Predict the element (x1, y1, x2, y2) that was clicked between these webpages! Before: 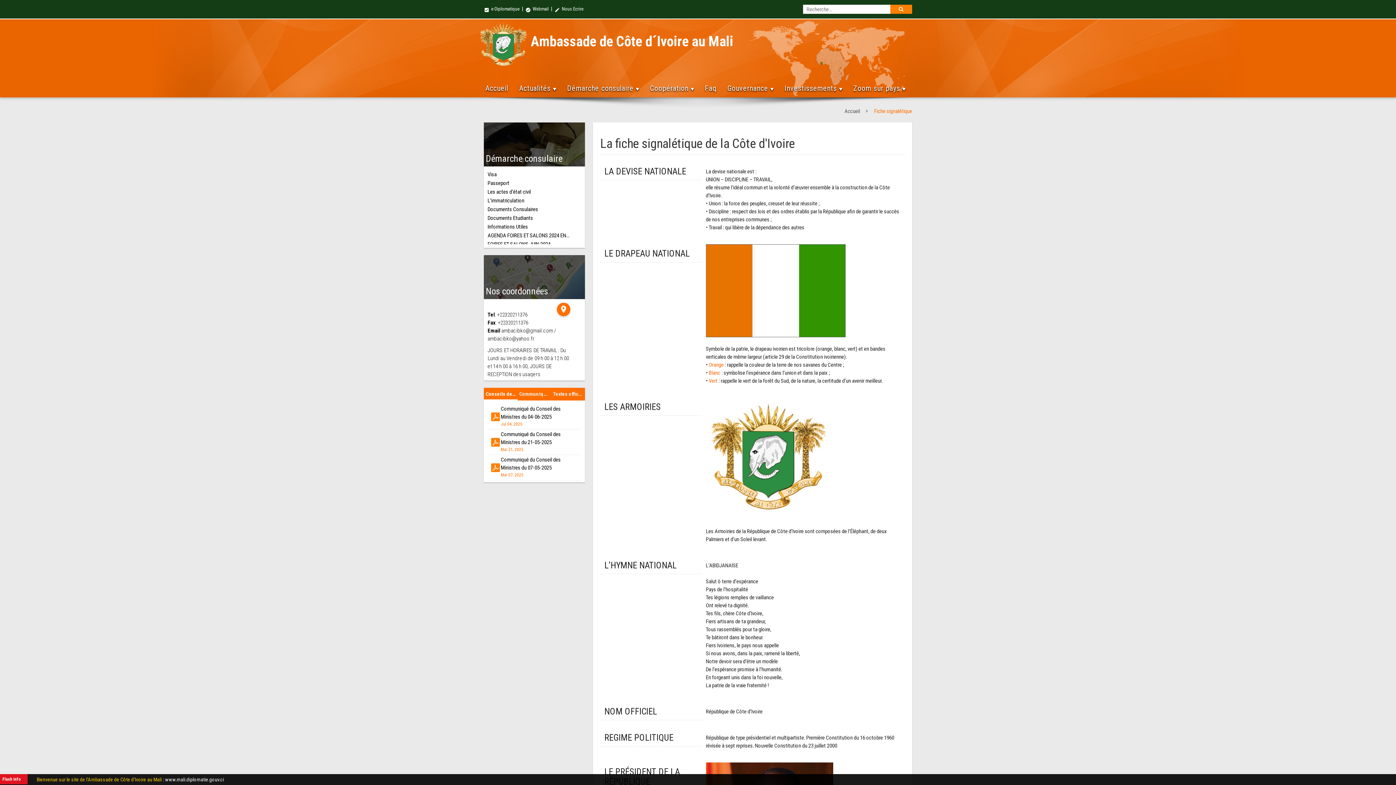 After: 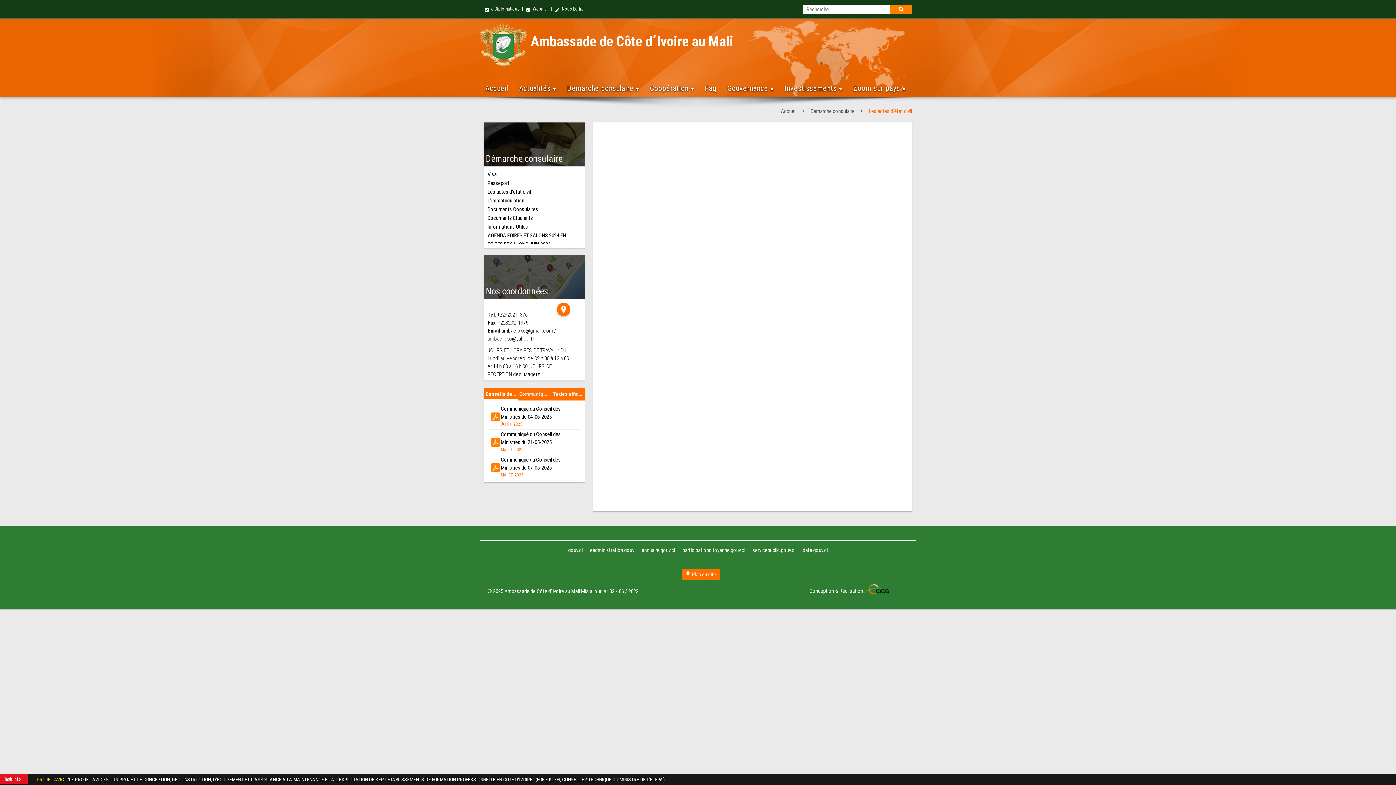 Action: bbox: (487, 187, 570, 196) label: Les actes d’état civil